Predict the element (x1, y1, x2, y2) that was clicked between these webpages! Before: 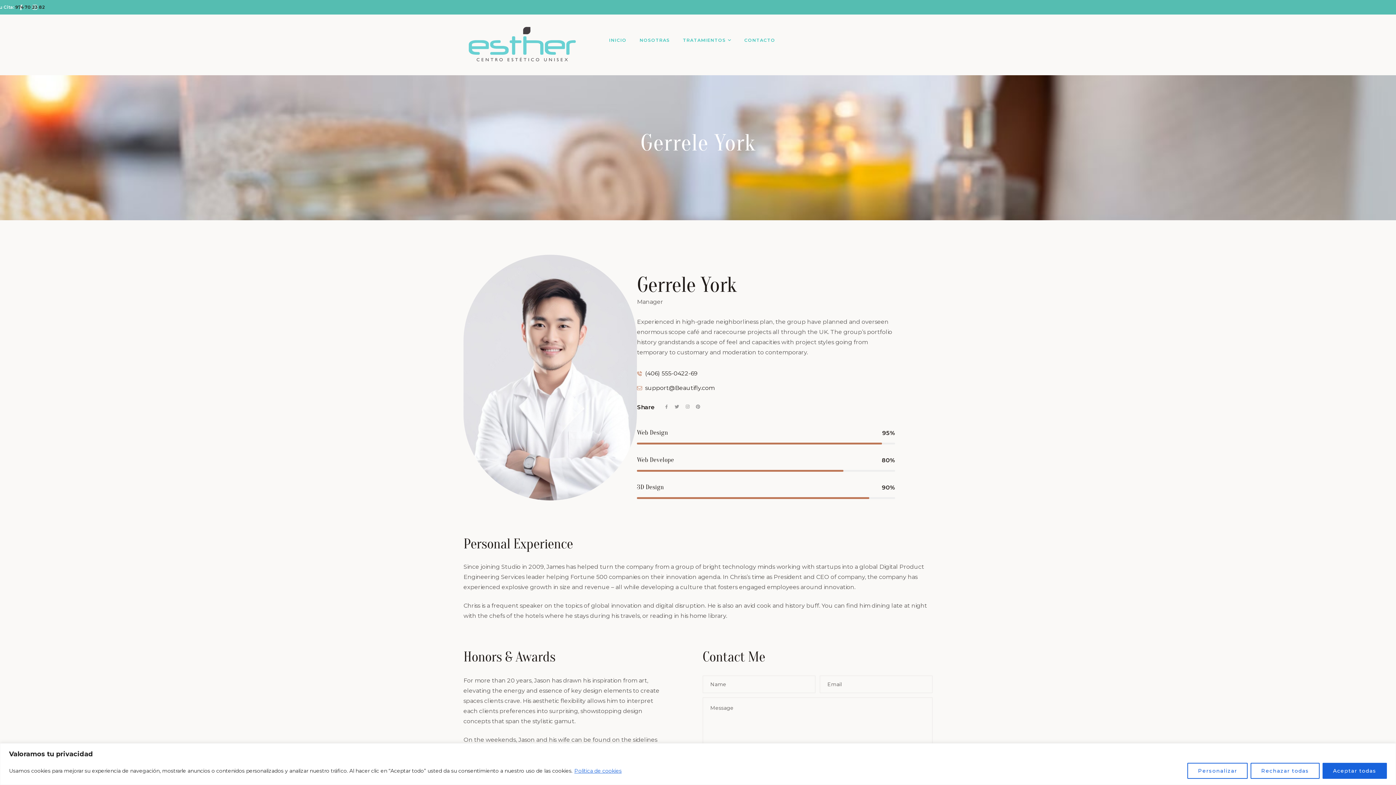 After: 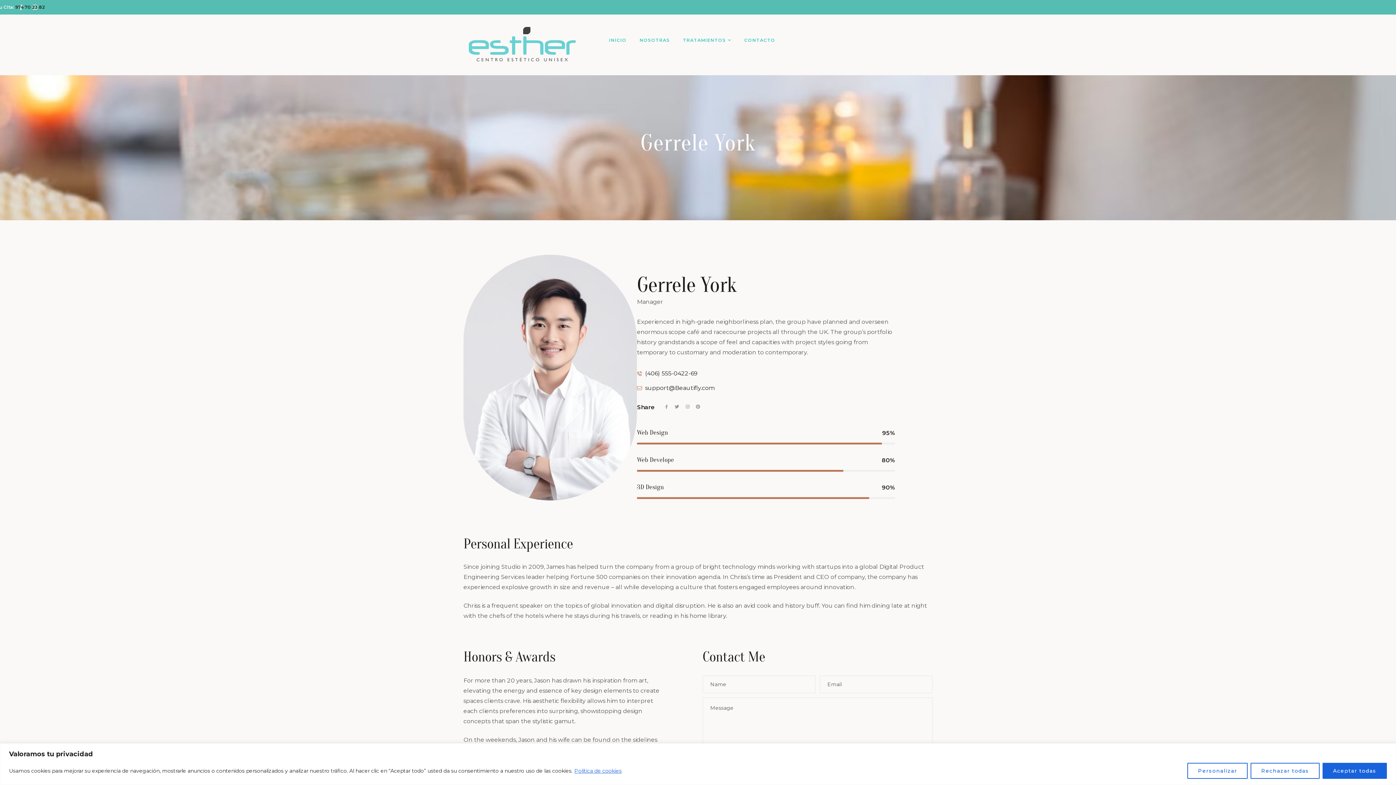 Action: label: Política de cookies bbox: (574, 767, 622, 774)